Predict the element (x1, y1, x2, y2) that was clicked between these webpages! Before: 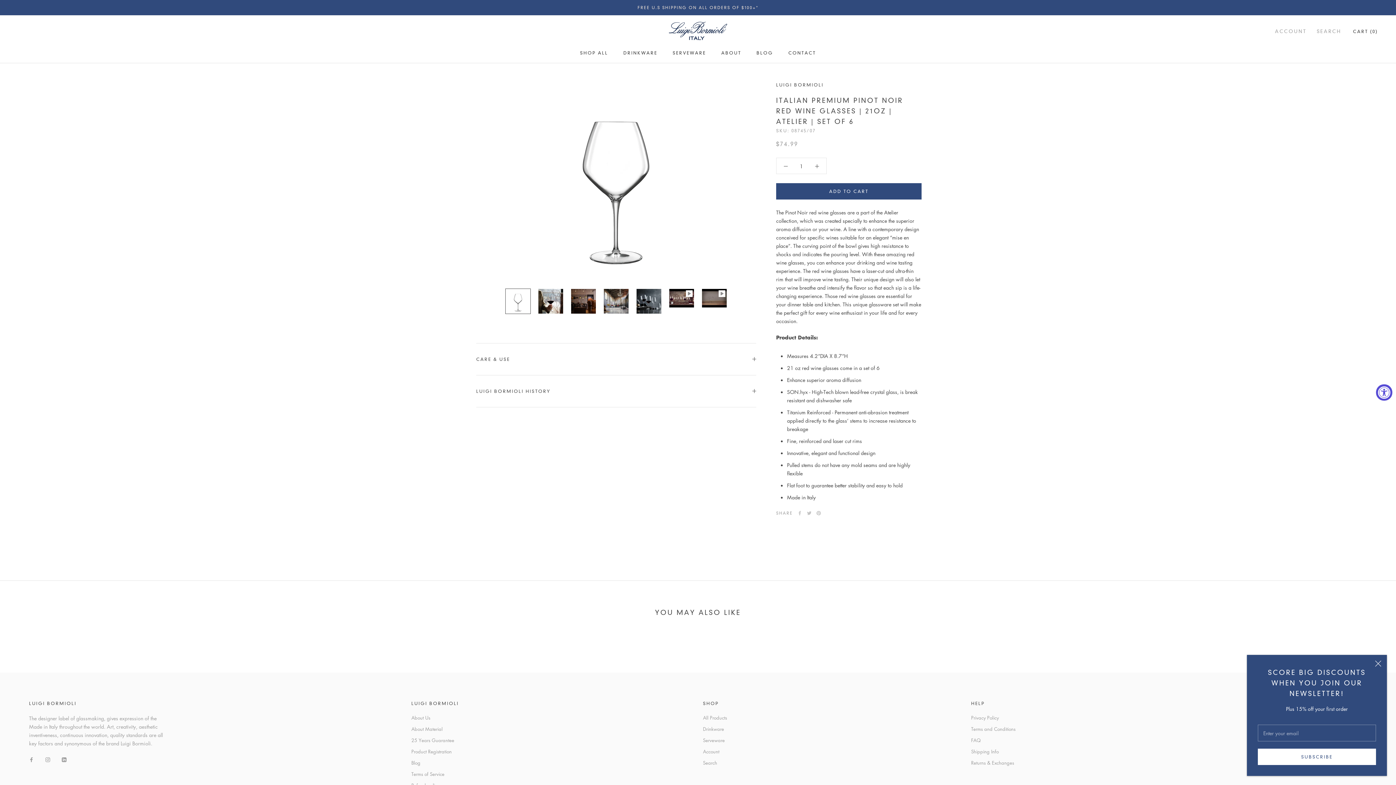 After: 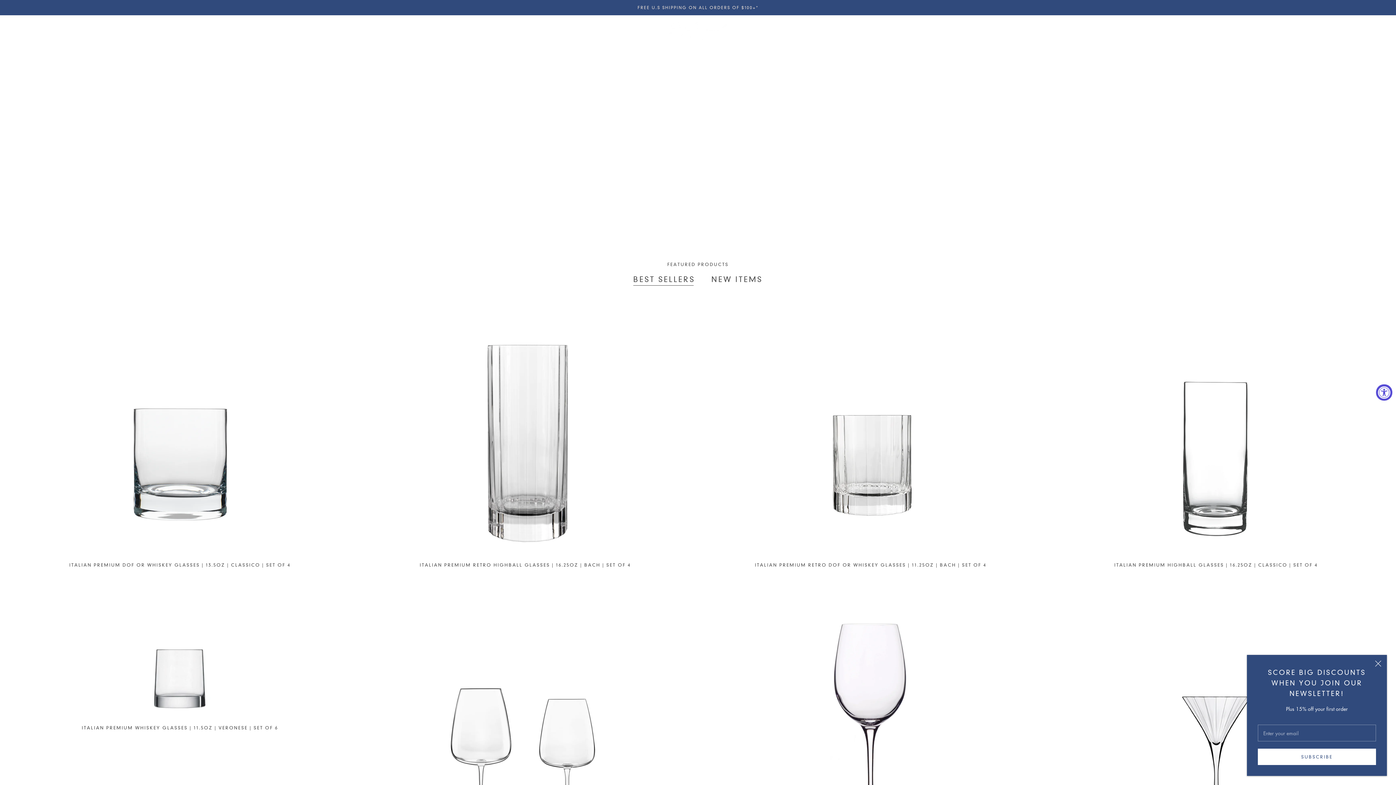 Action: bbox: (669, 21, 727, 40)